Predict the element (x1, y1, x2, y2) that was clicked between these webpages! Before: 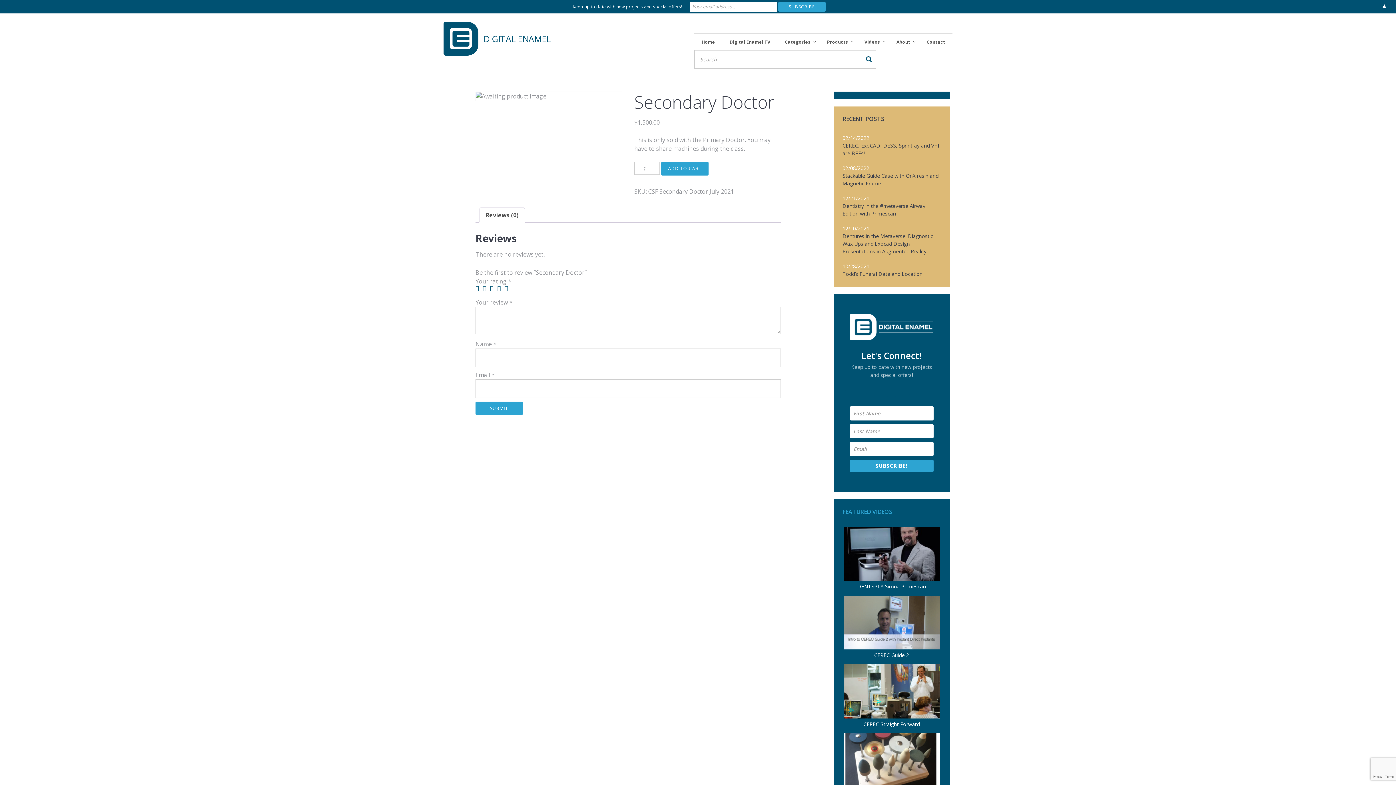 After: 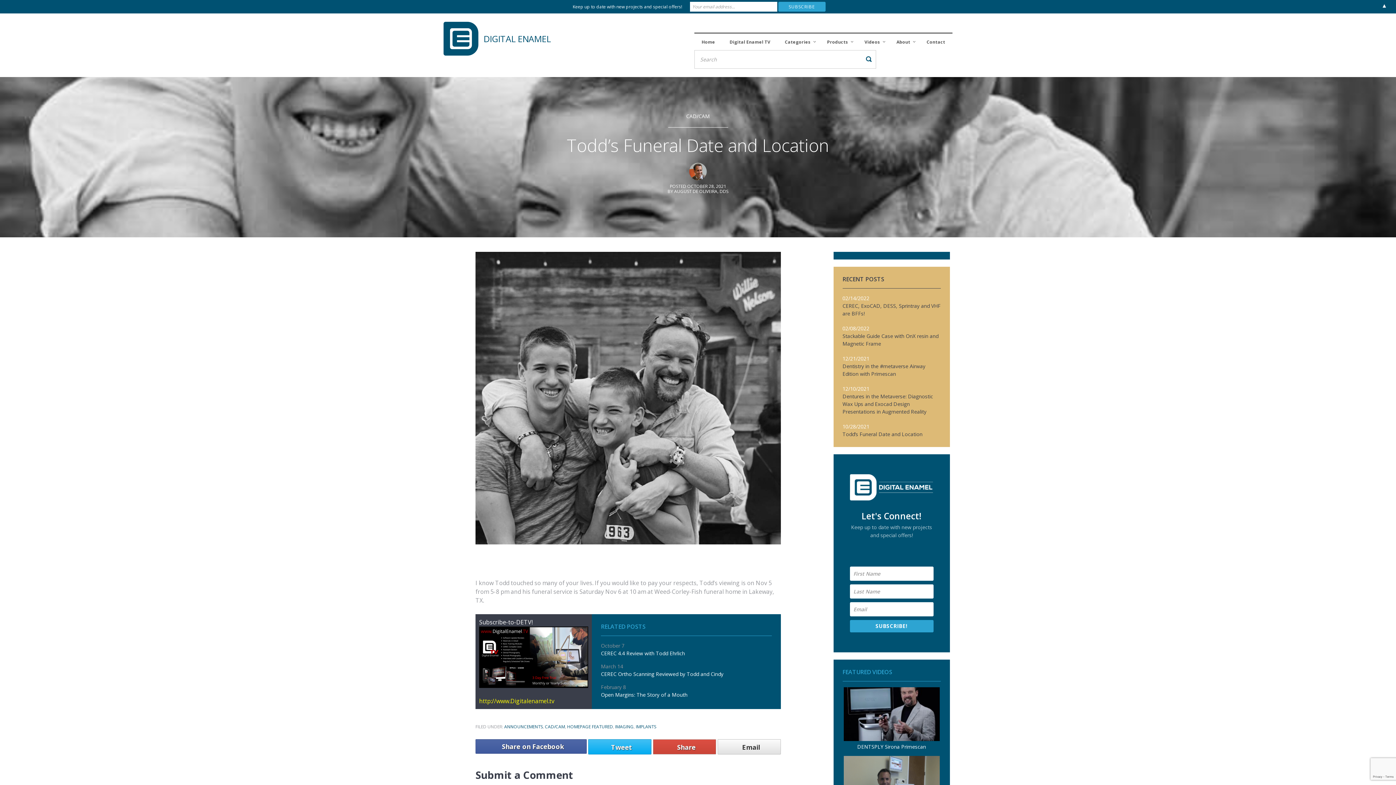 Action: label: Todd’s Funeral Date and Location bbox: (842, 270, 922, 277)